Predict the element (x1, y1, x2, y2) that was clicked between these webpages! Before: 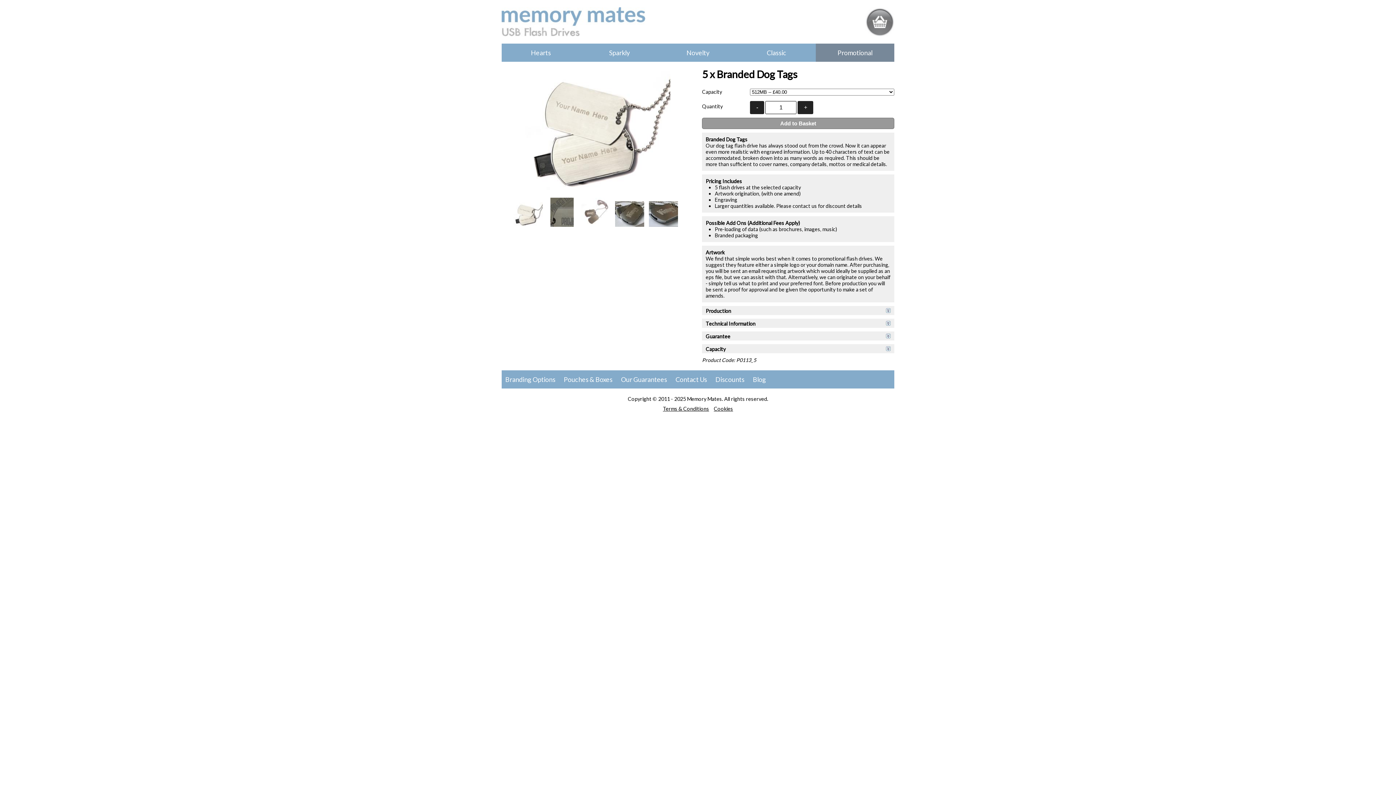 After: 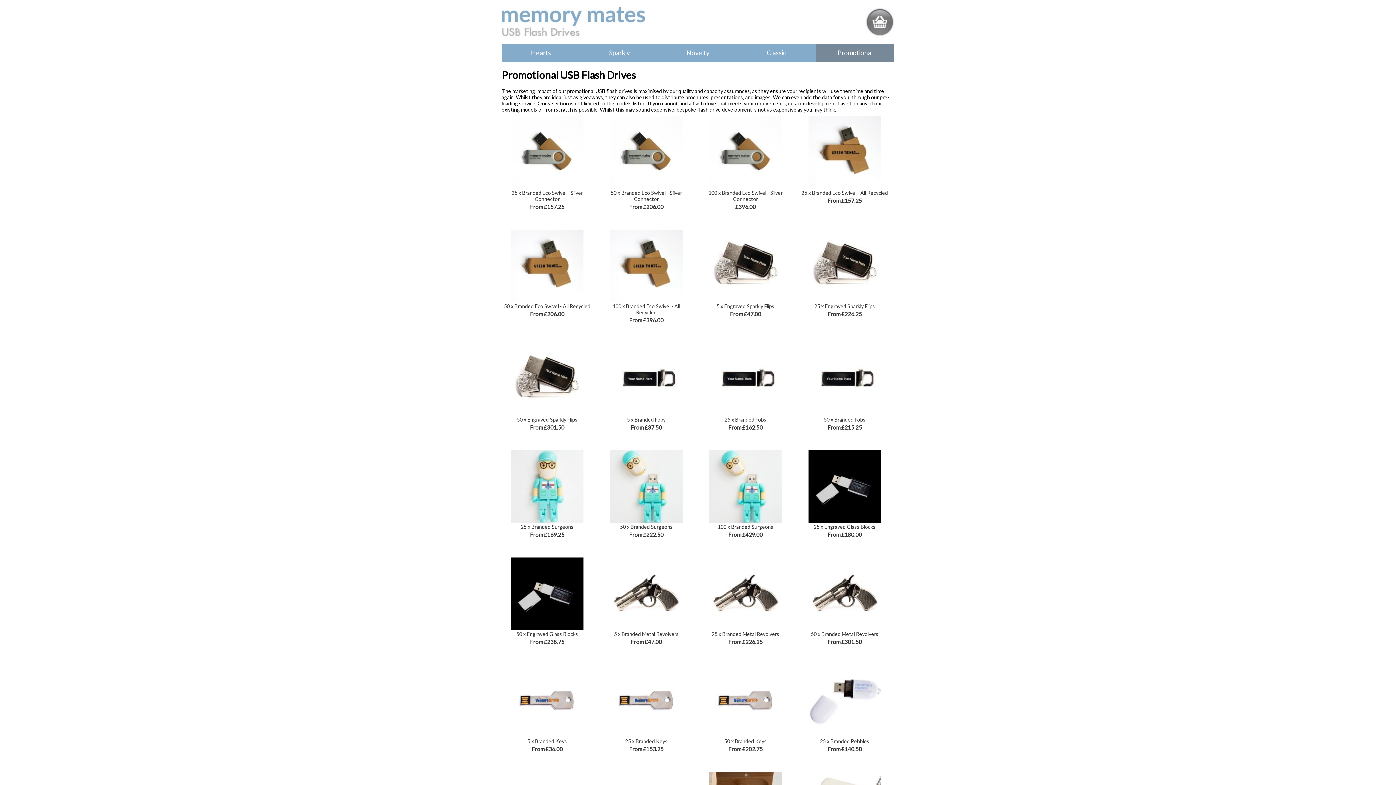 Action: bbox: (816, 43, 894, 61) label: Promotional